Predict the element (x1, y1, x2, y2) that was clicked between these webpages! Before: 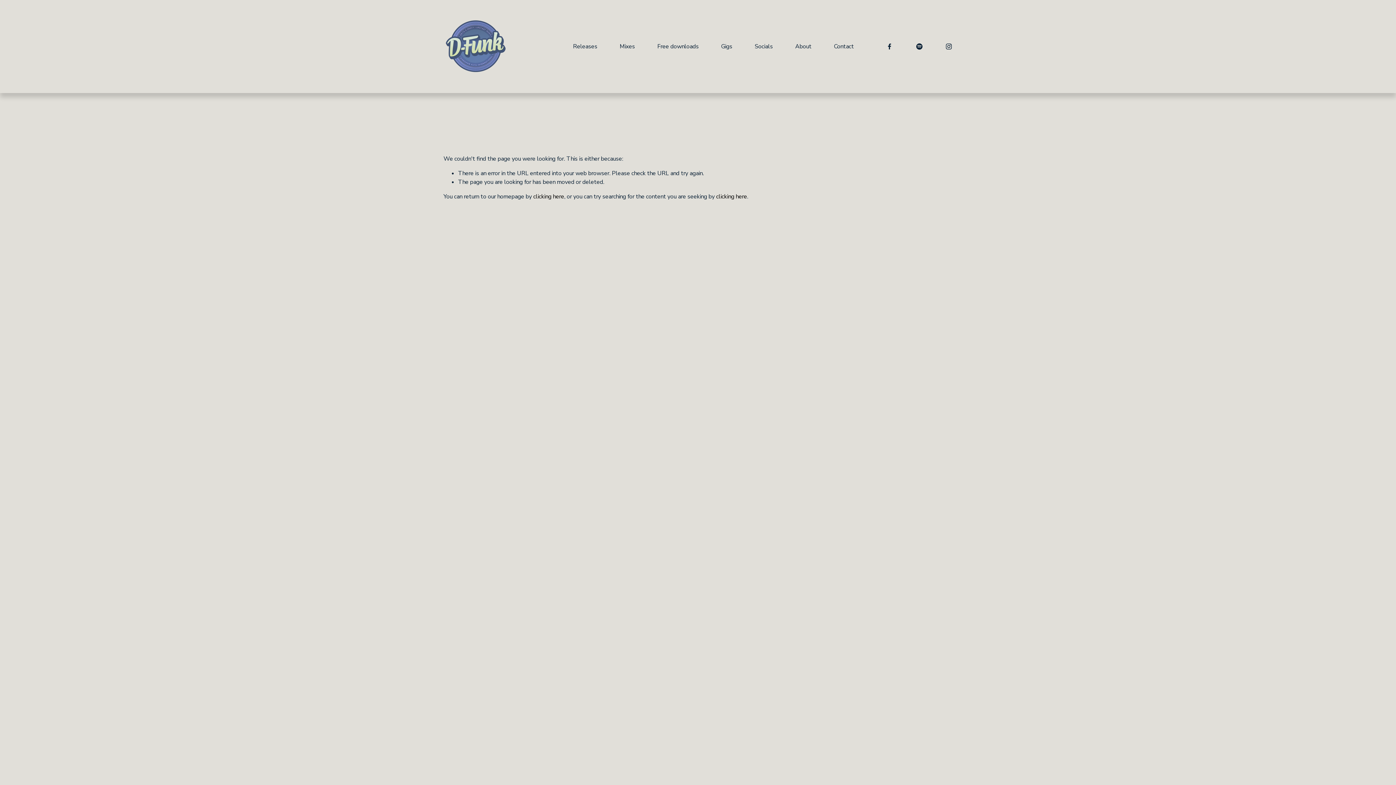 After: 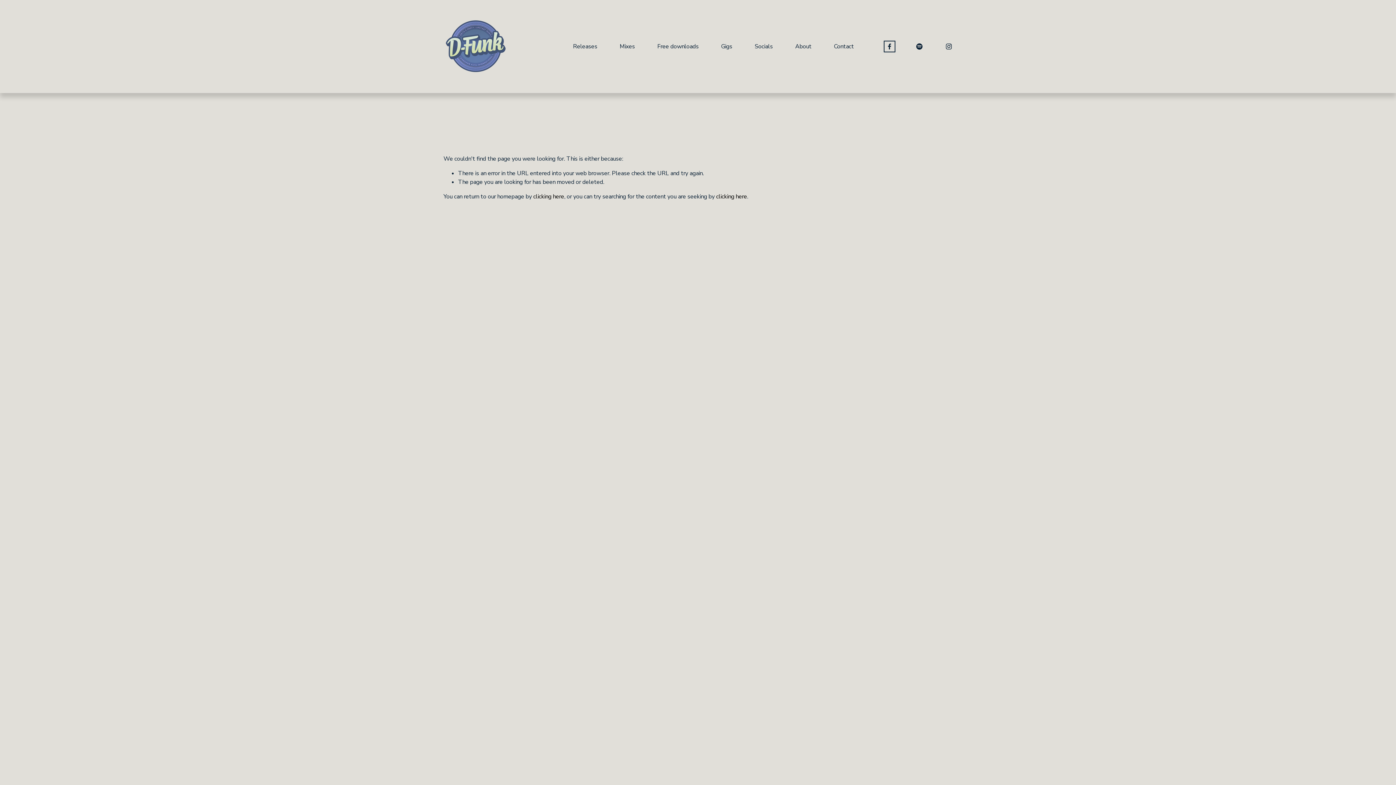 Action: label: Facebook bbox: (886, 42, 893, 50)